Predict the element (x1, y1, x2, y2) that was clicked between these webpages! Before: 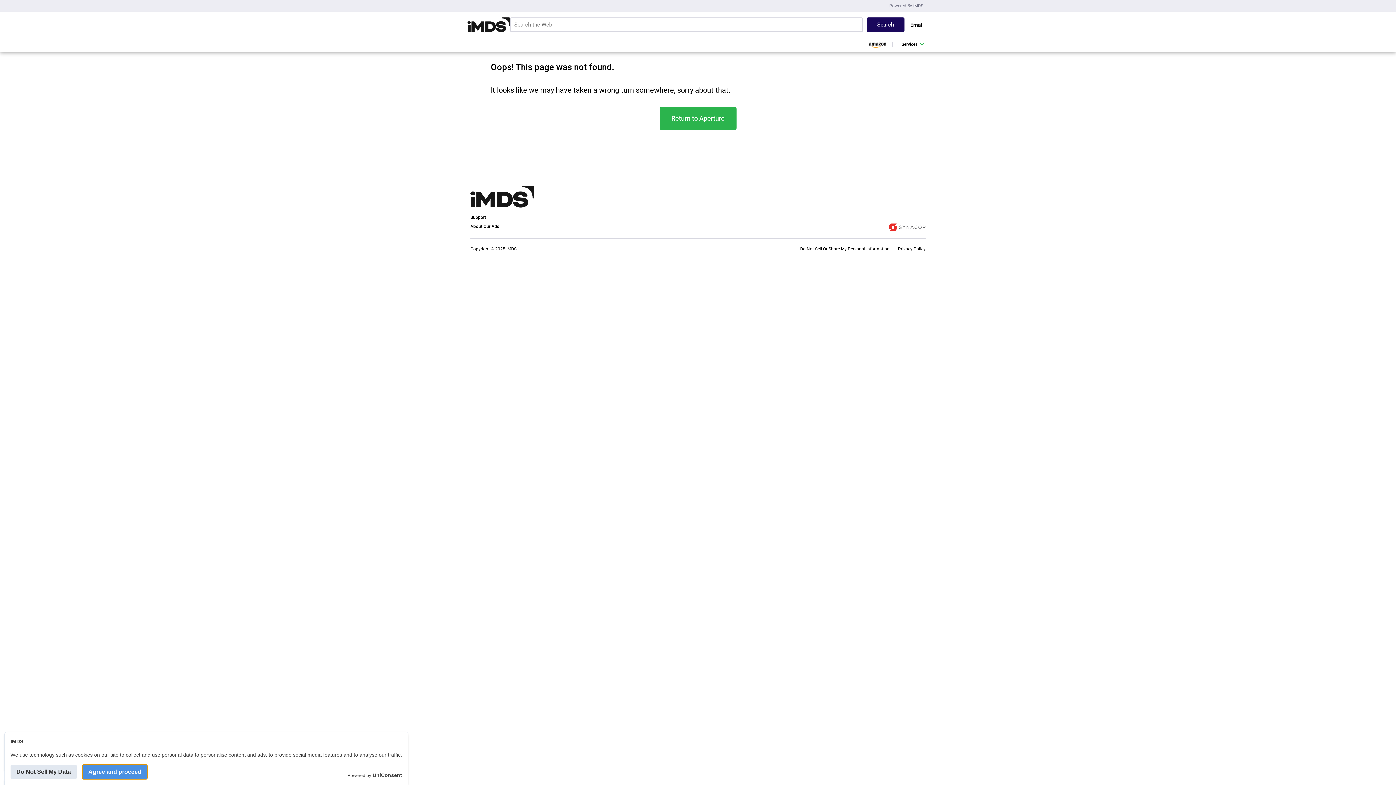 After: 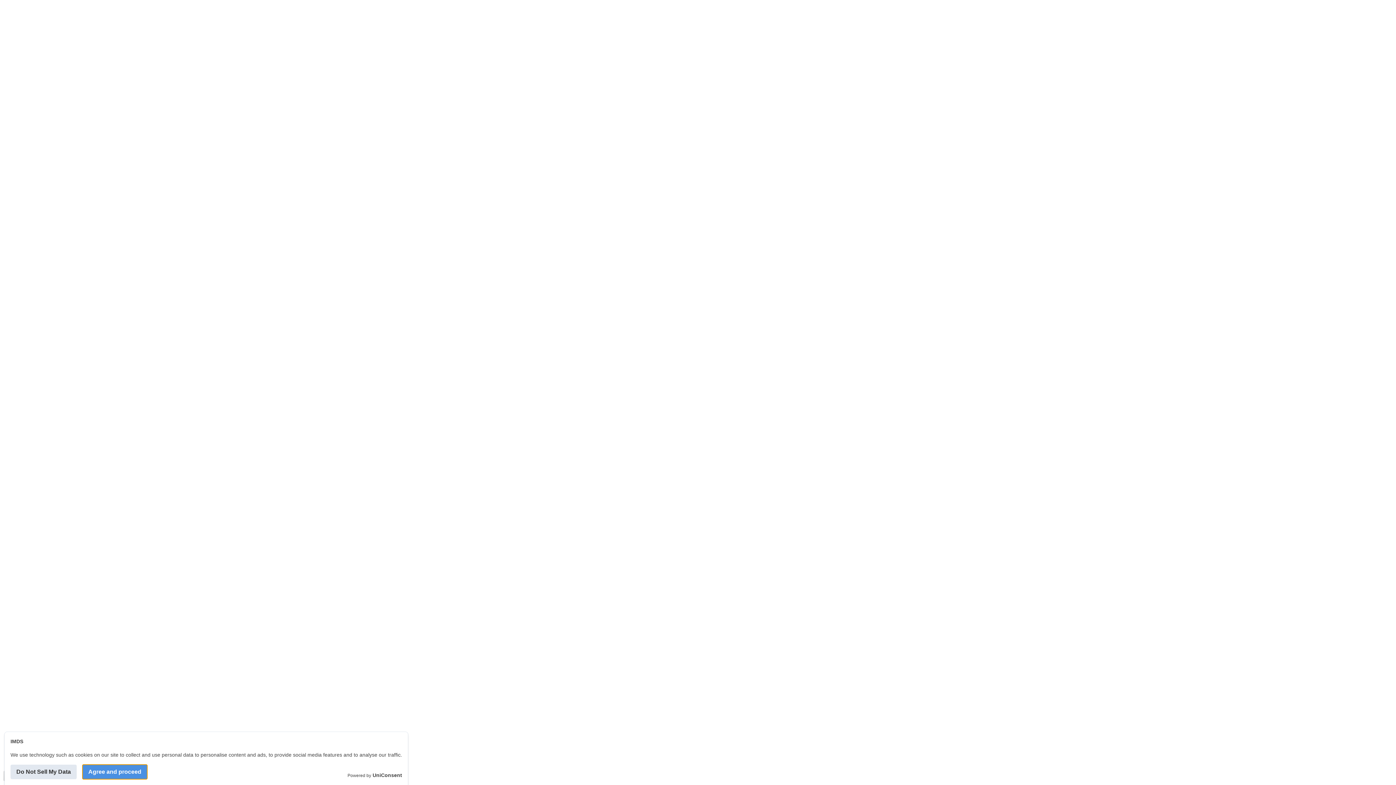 Action: label: Do Not Sell Or Share My Personal Information bbox: (800, 246, 889, 251)